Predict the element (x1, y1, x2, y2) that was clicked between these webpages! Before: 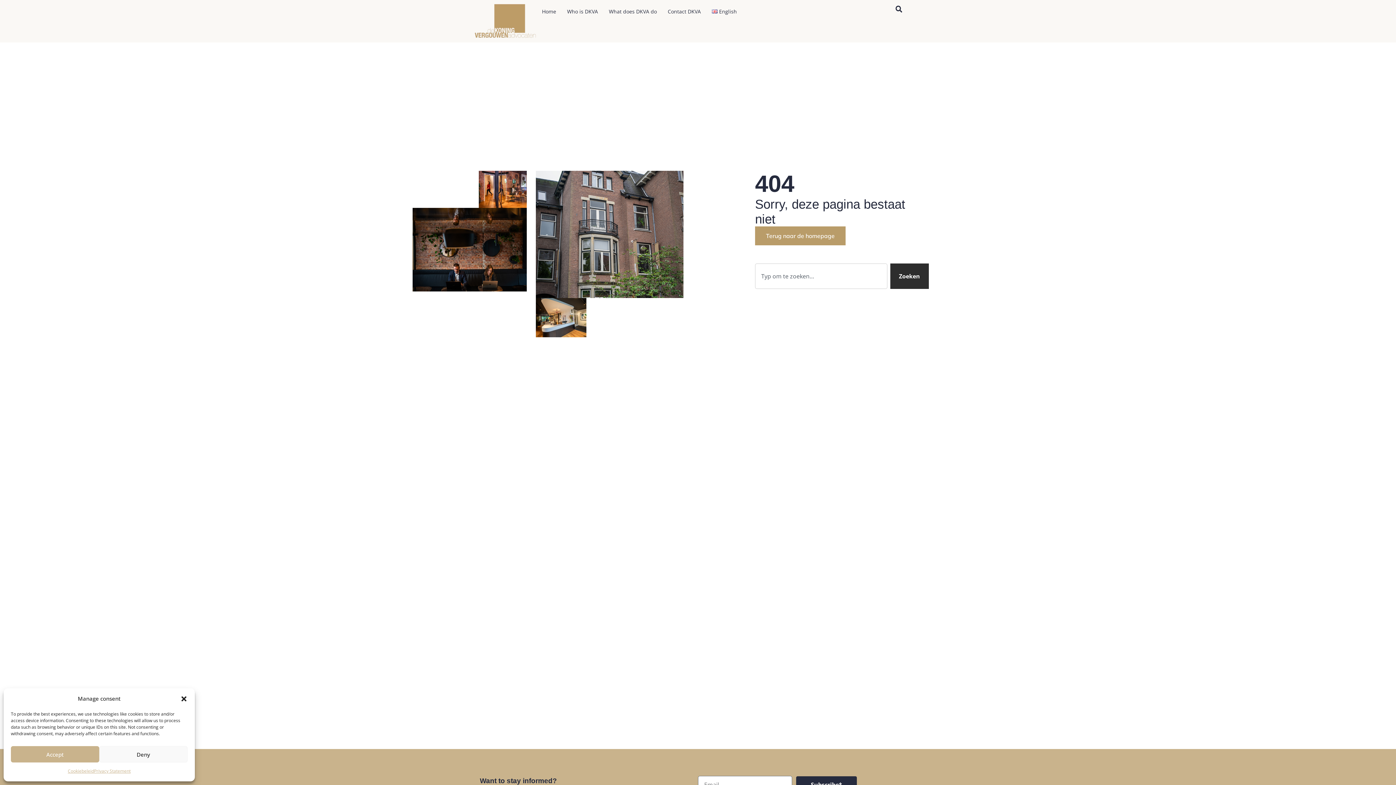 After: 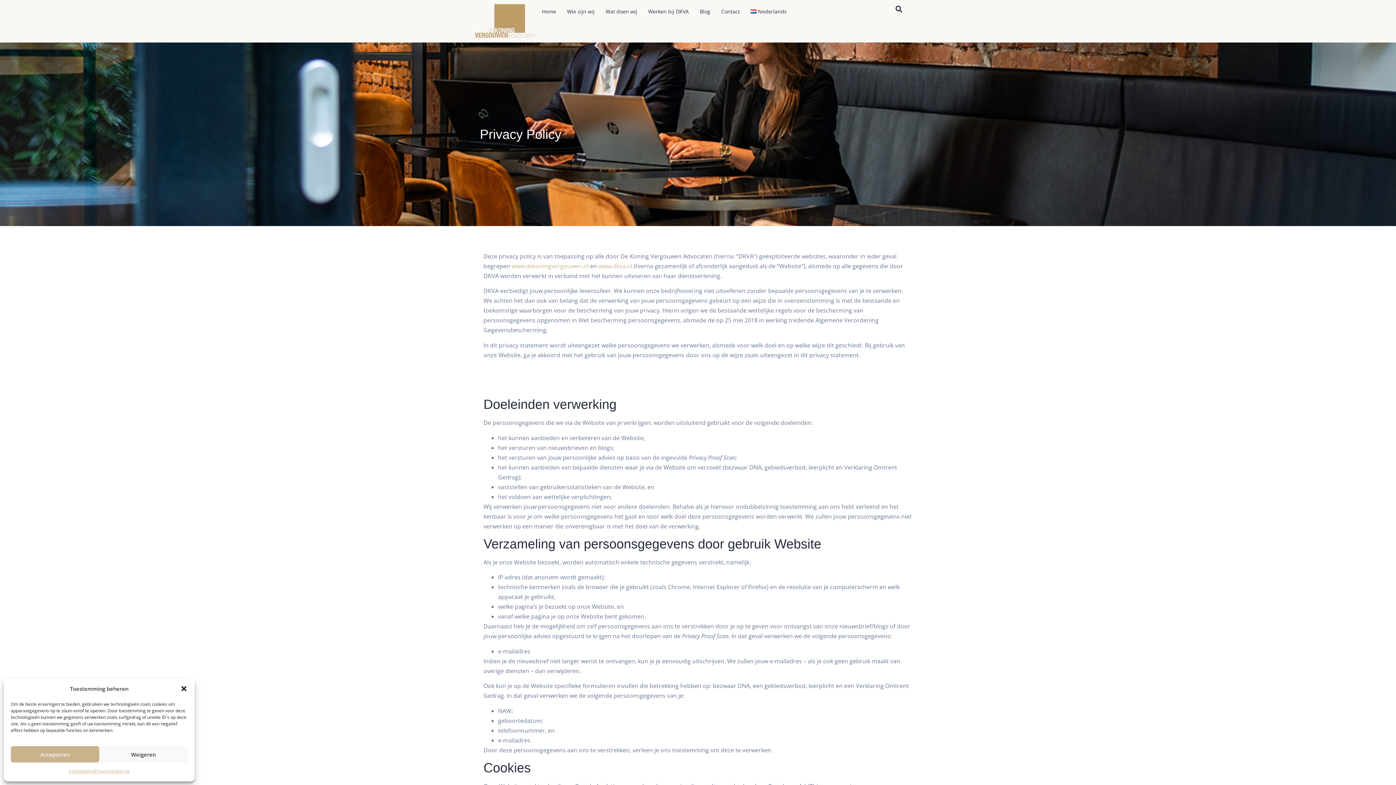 Action: label: Privacy Statement bbox: (93, 766, 130, 776)